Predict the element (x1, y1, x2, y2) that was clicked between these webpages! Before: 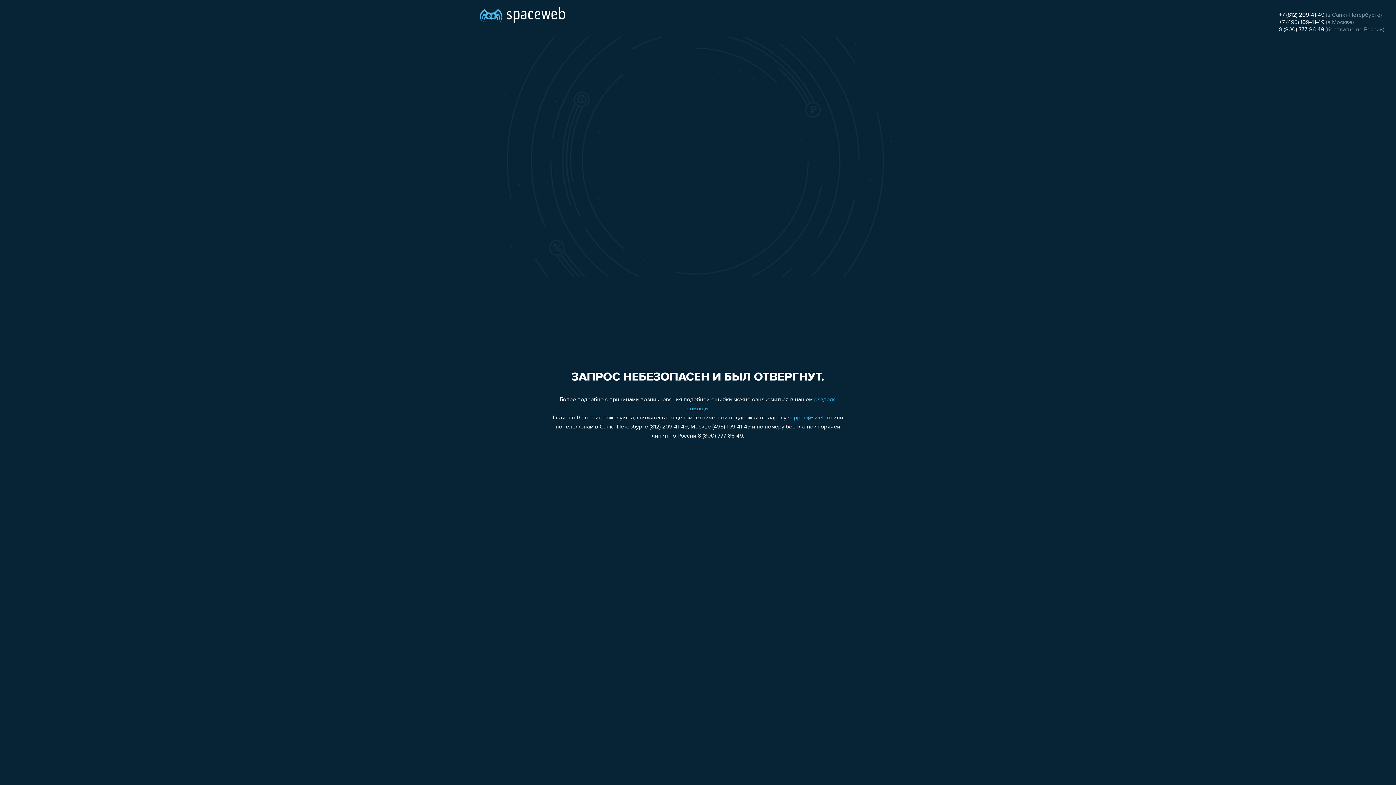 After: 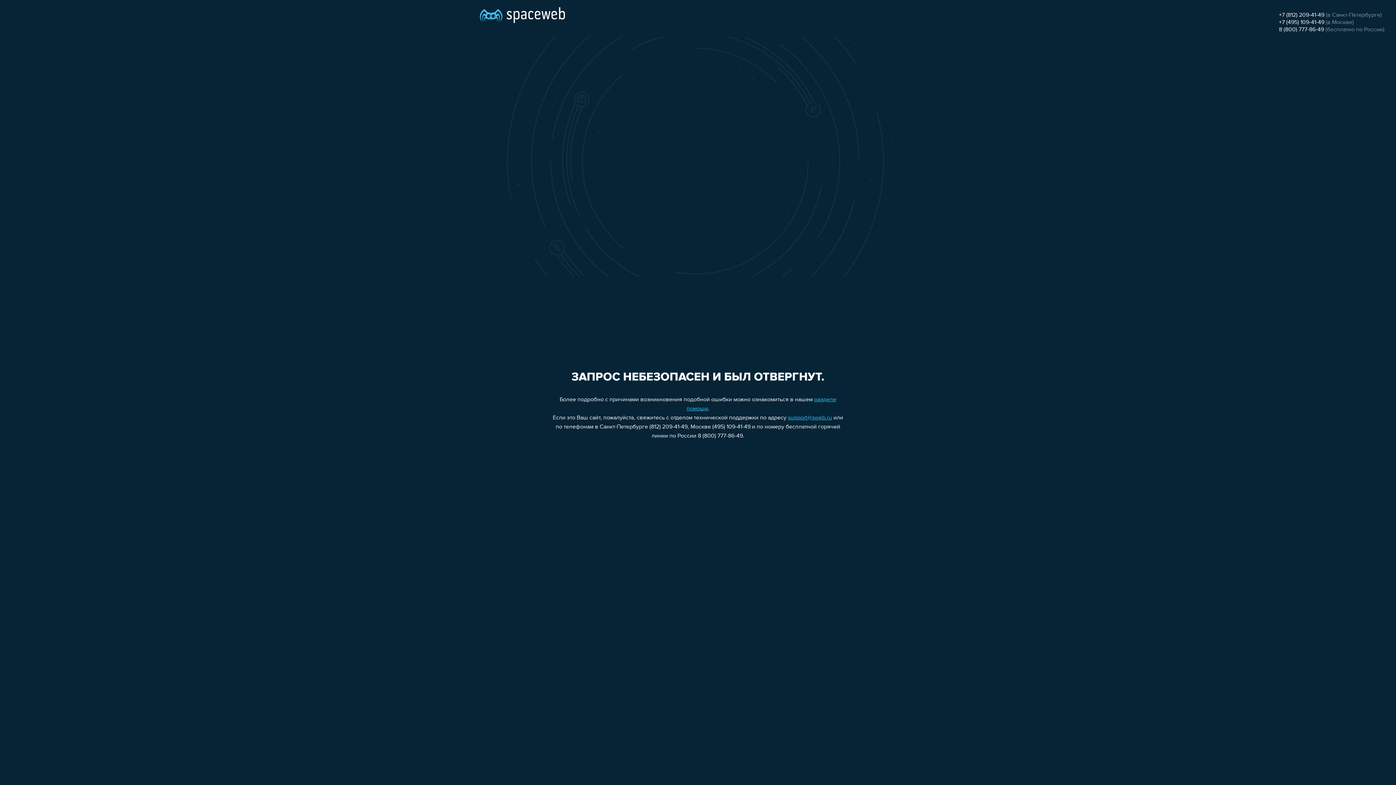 Action: label: +7 (495) 109-41-49 bbox: (1279, 19, 1324, 25)